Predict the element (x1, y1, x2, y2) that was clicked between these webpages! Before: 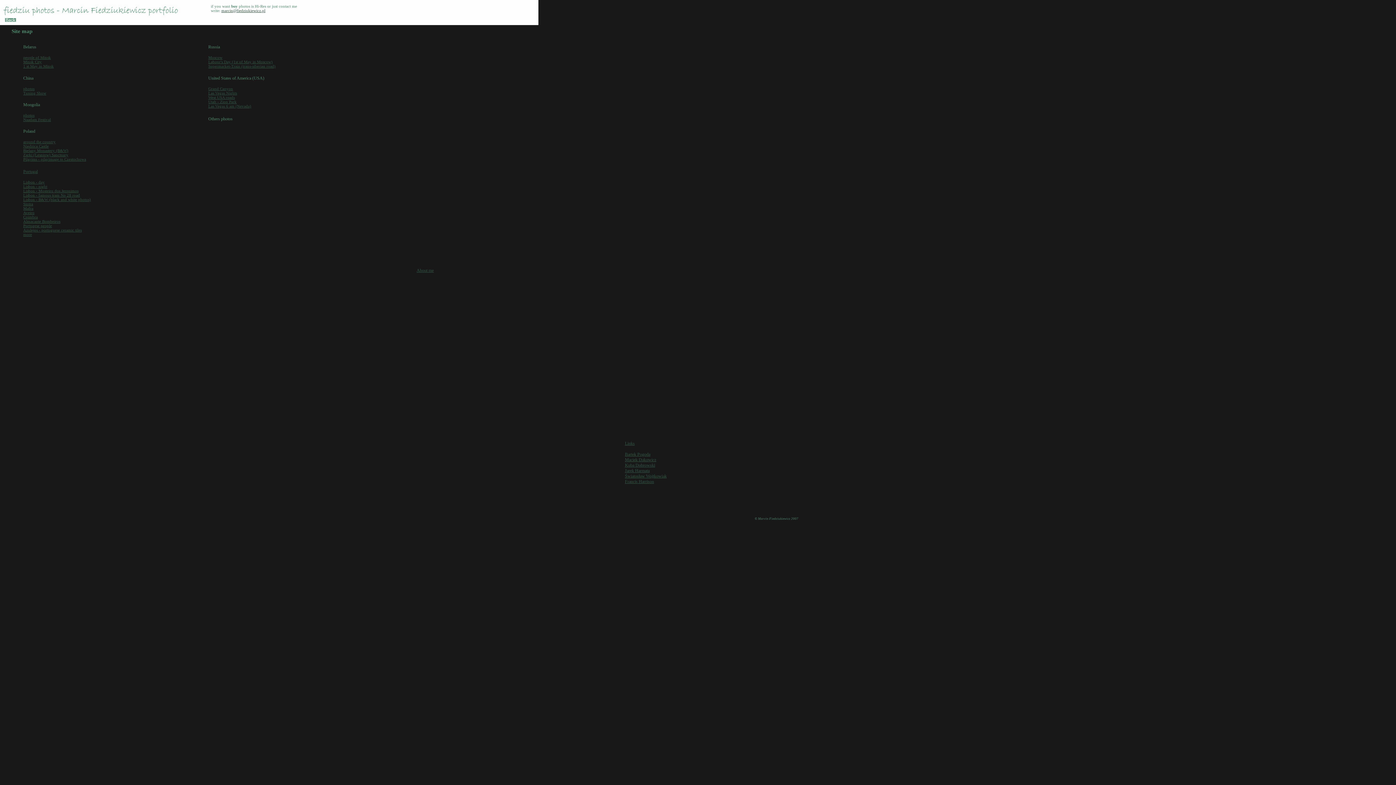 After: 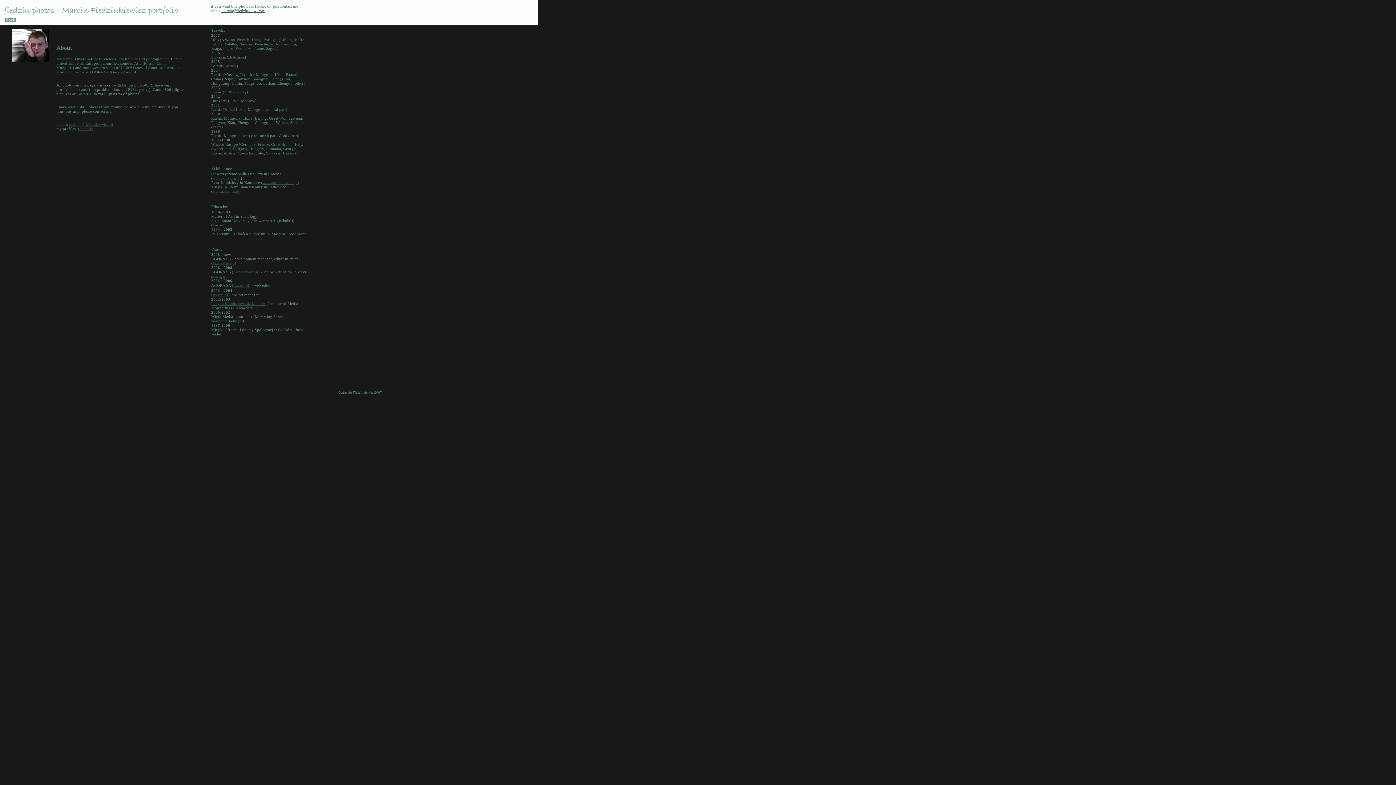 Action: label: About me bbox: (416, 268, 433, 273)